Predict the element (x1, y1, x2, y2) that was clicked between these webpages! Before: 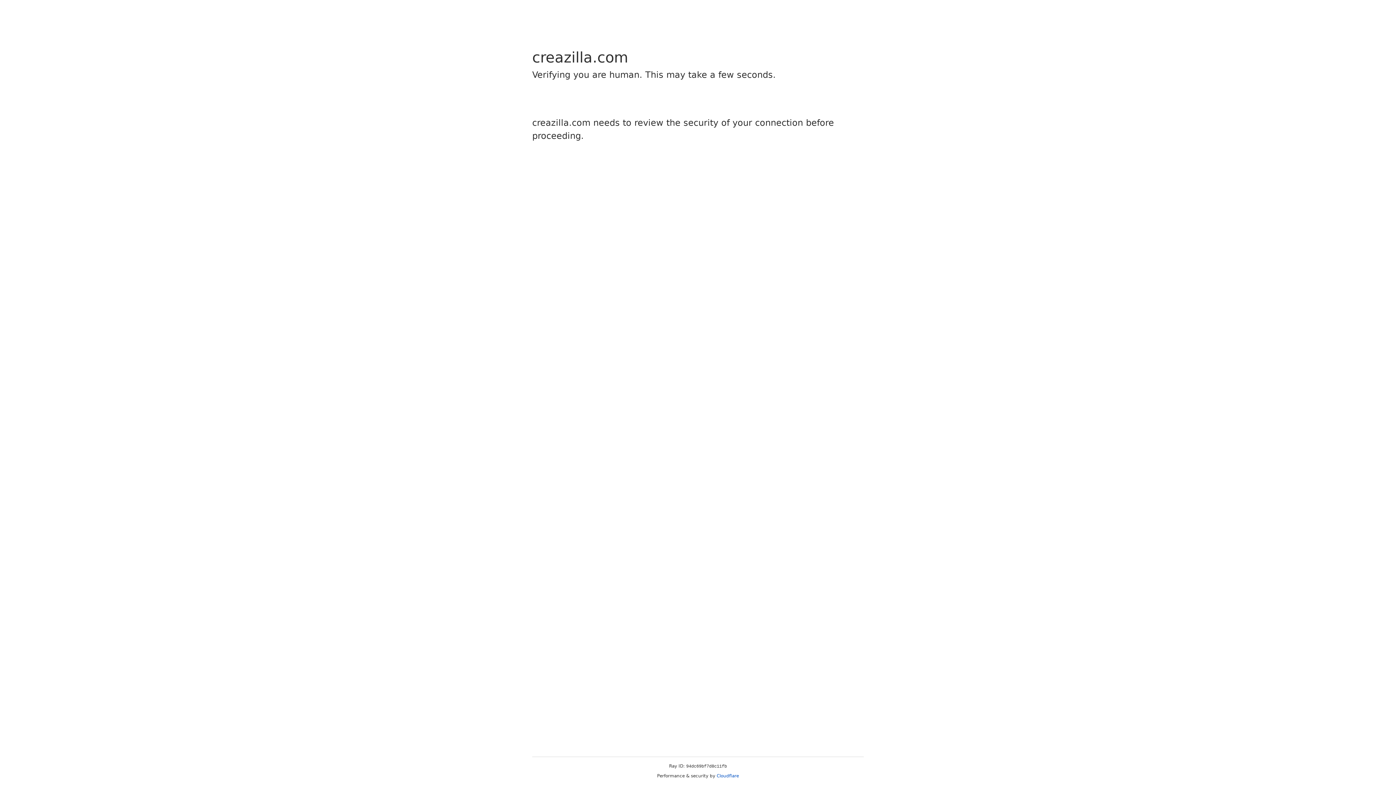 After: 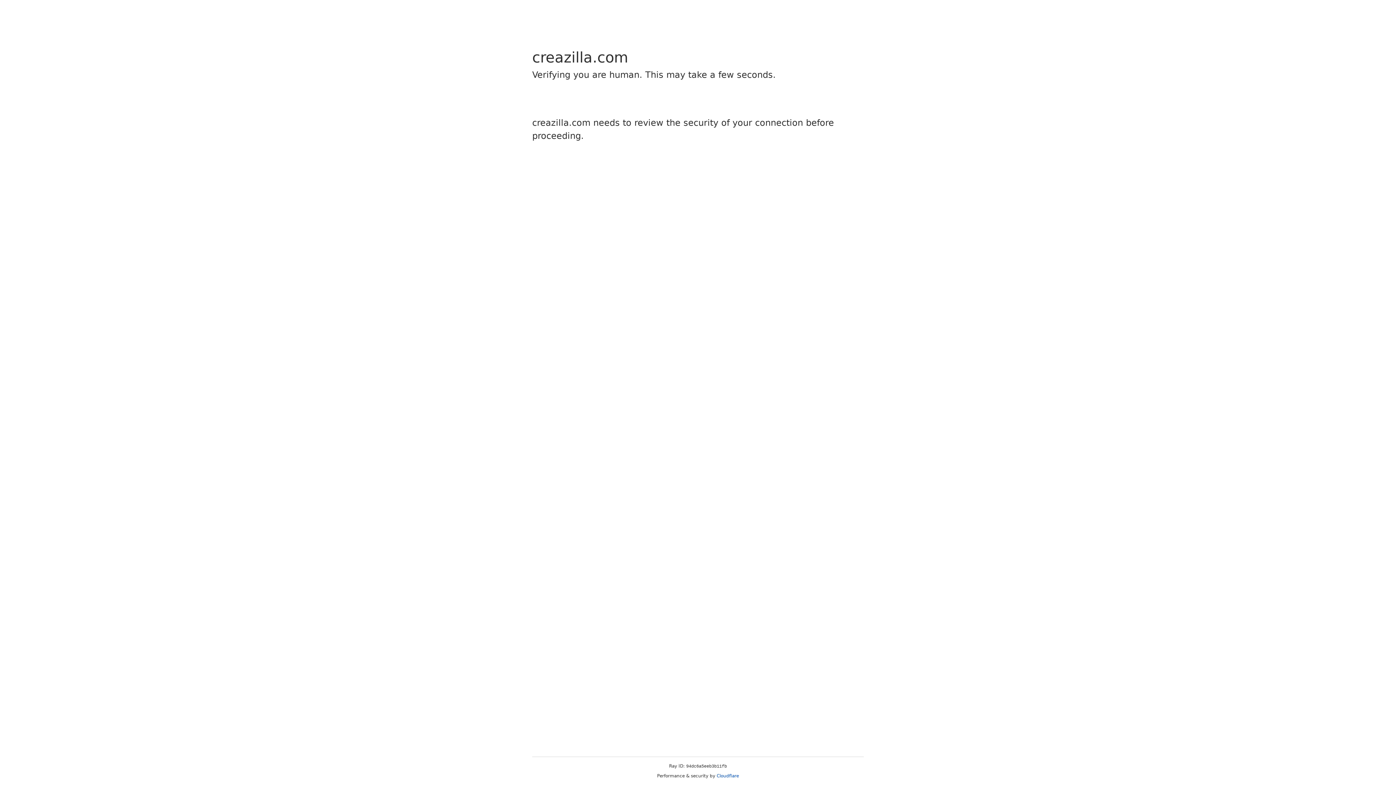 Action: bbox: (716, 773, 739, 778) label: Cloudflare